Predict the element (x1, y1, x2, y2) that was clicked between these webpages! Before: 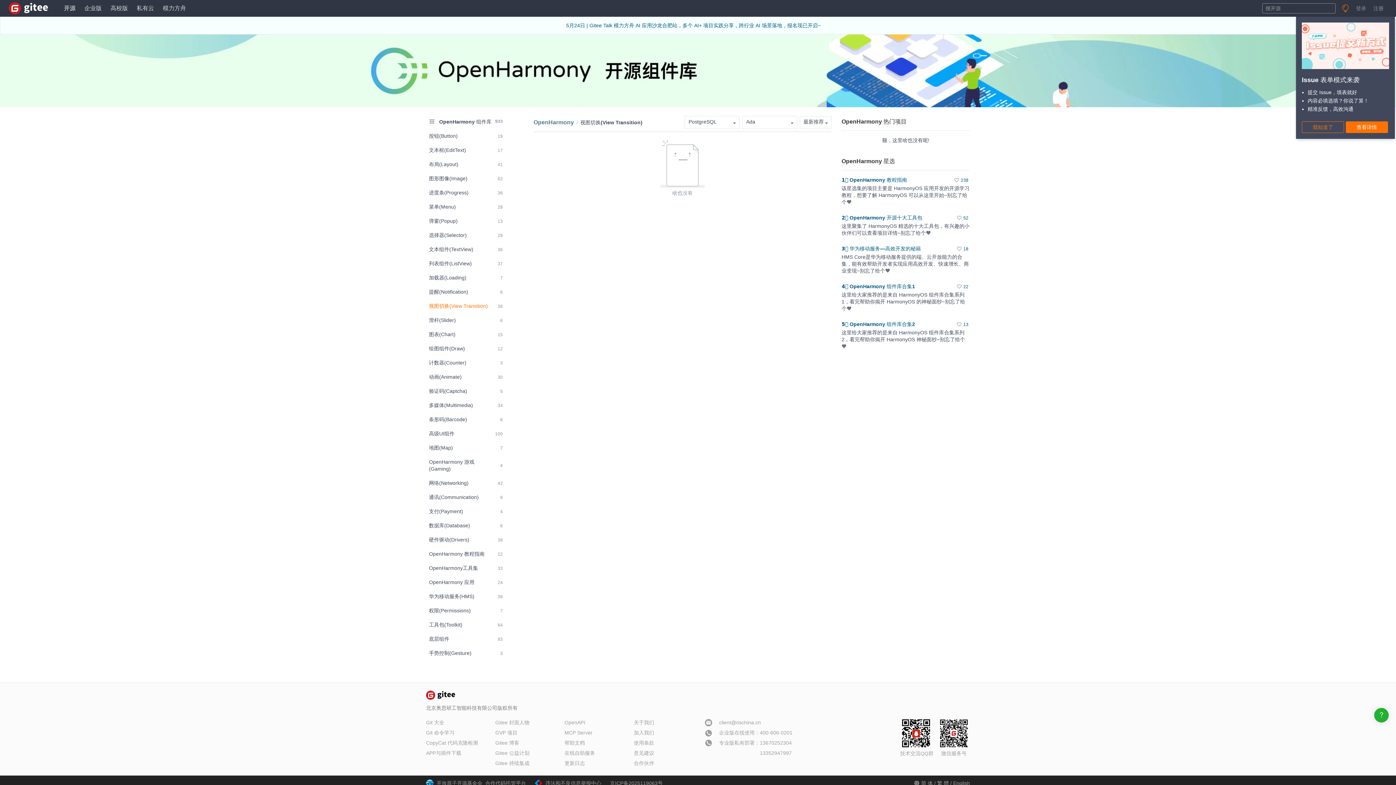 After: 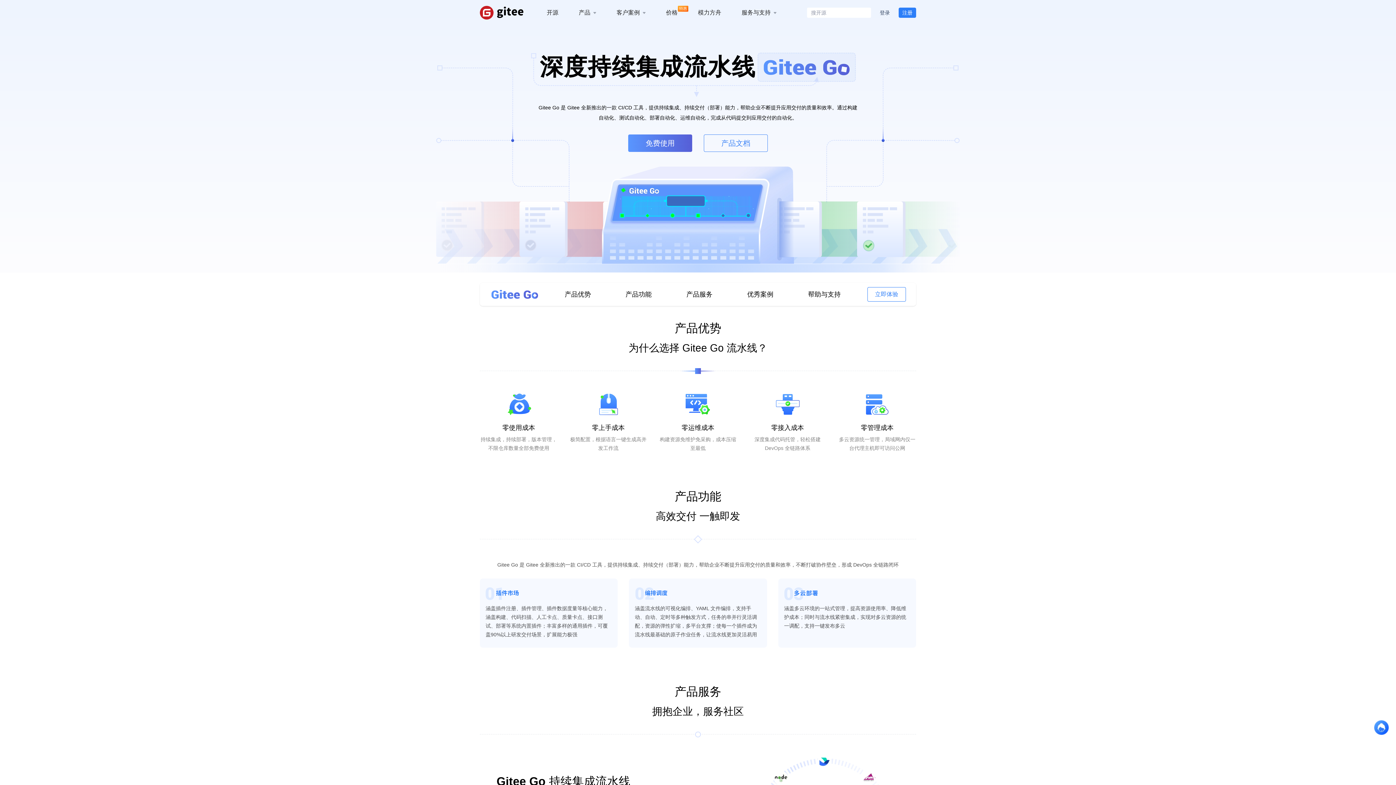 Action: label: Gitee 持续集成 bbox: (495, 760, 529, 766)